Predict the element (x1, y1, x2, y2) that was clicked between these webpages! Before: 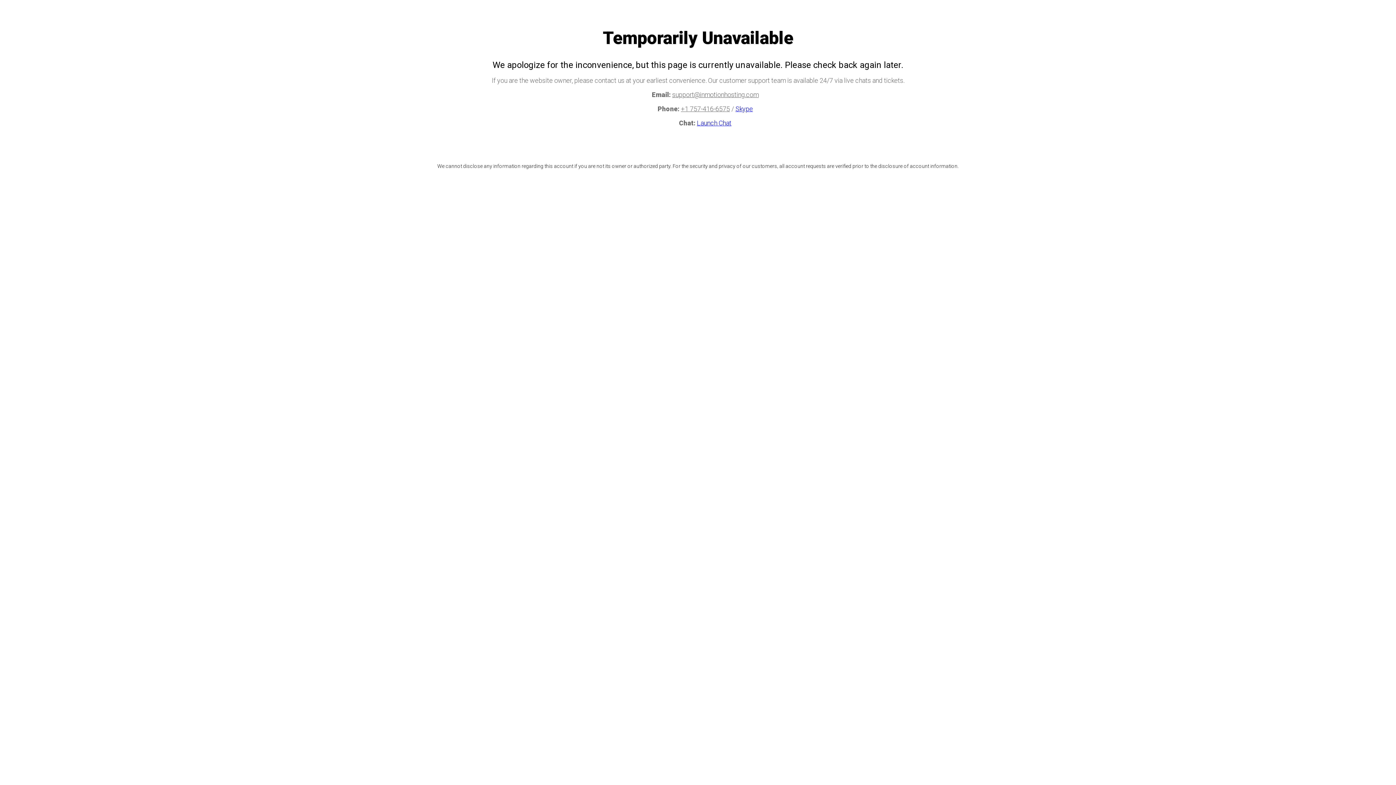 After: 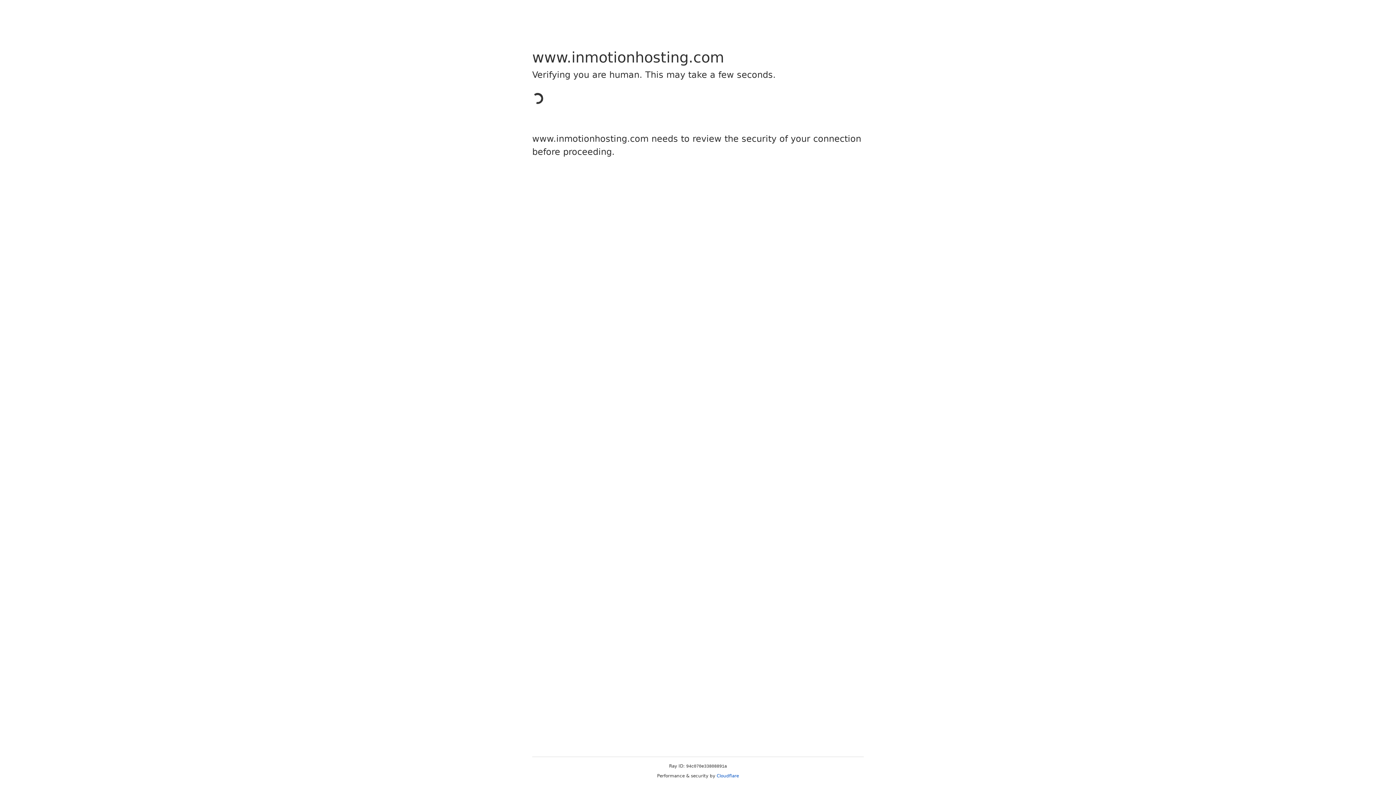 Action: label: Skype bbox: (735, 105, 753, 112)